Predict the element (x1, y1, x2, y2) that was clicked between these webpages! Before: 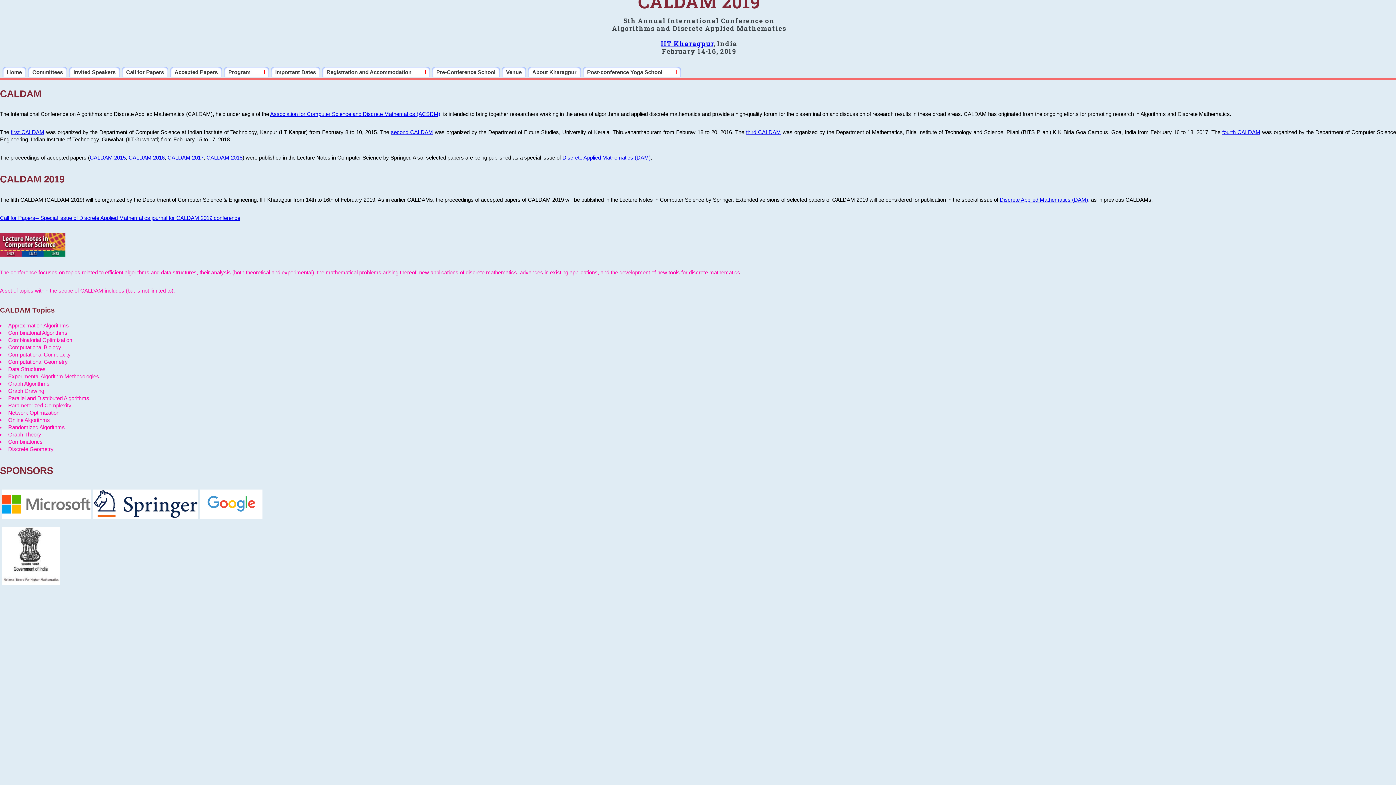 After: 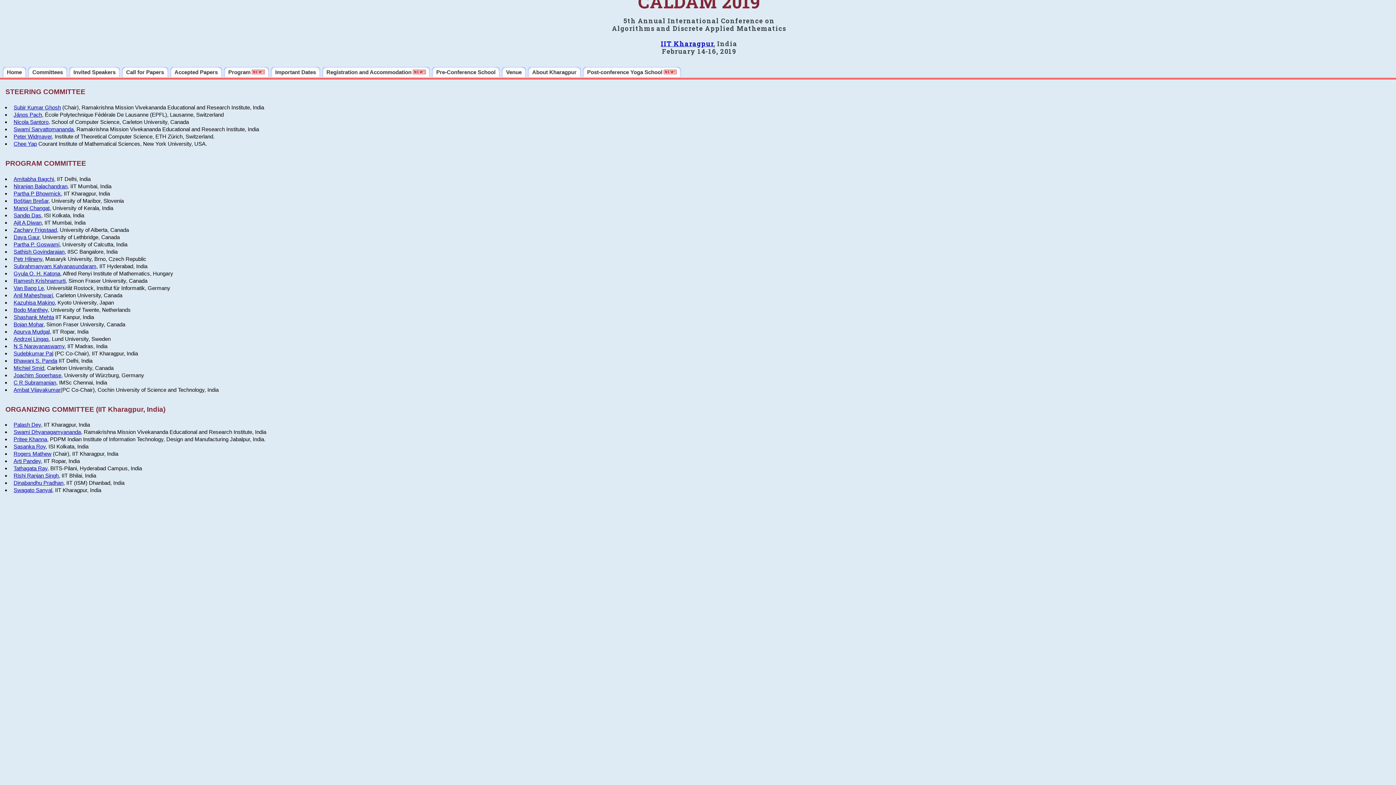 Action: bbox: (28, 66, 67, 77) label: Committees